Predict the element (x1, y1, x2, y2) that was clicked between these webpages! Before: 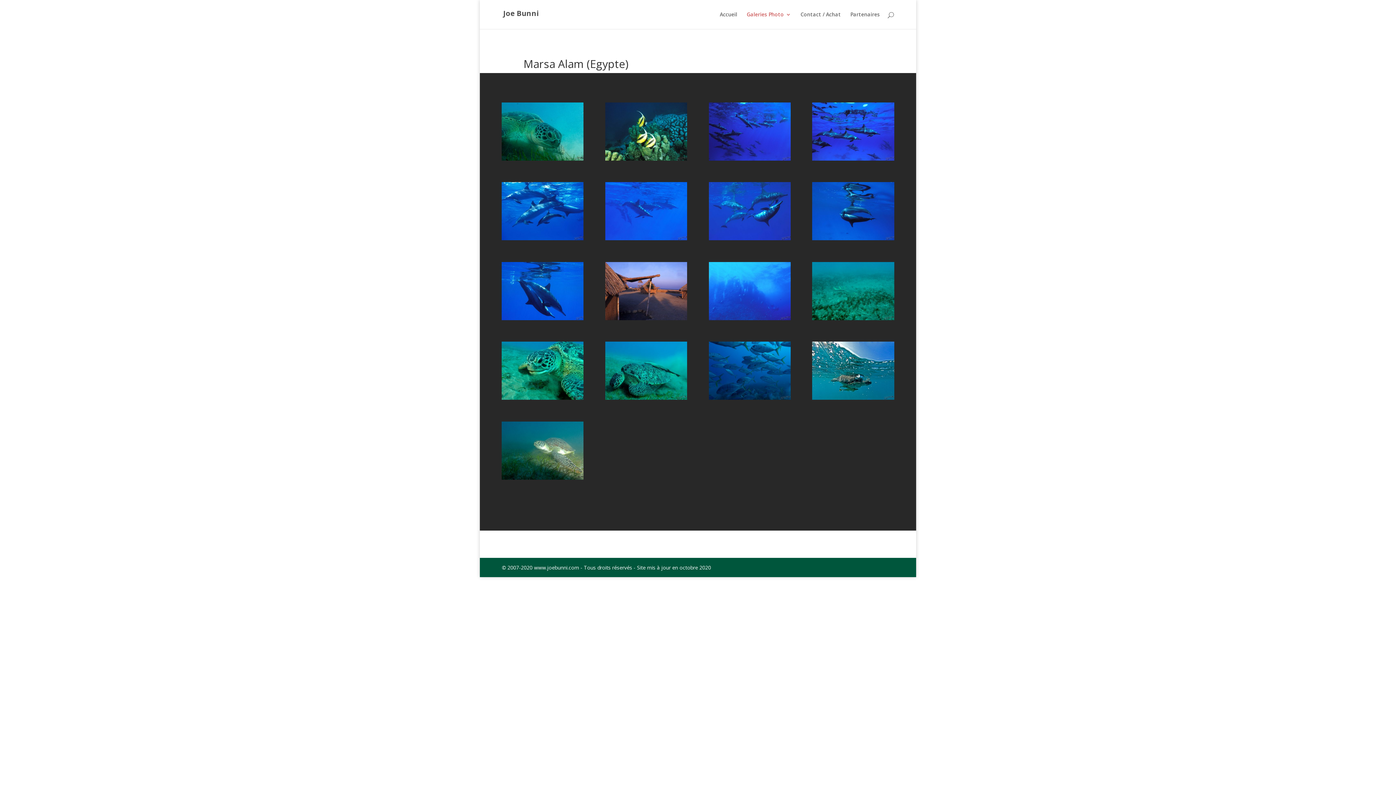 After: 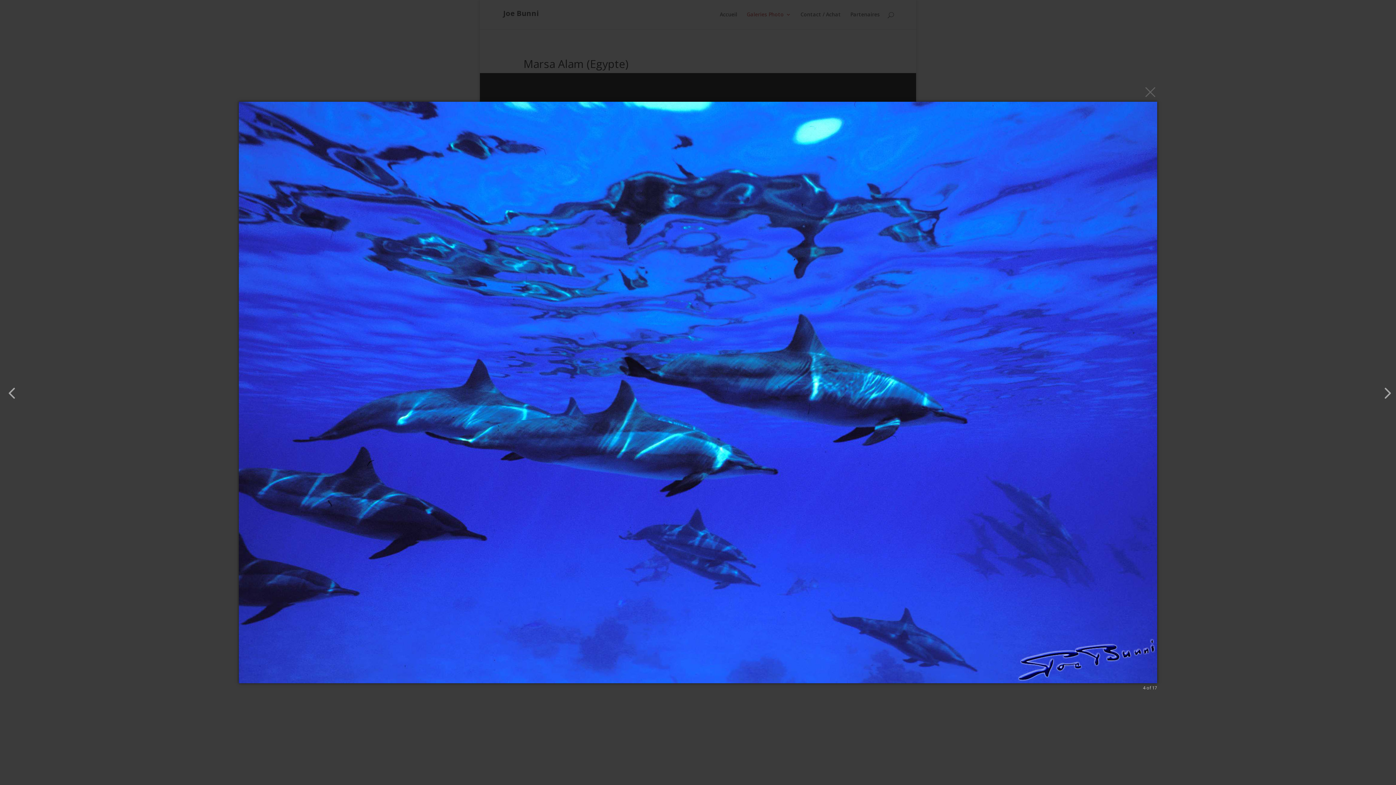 Action: bbox: (812, 102, 894, 160)